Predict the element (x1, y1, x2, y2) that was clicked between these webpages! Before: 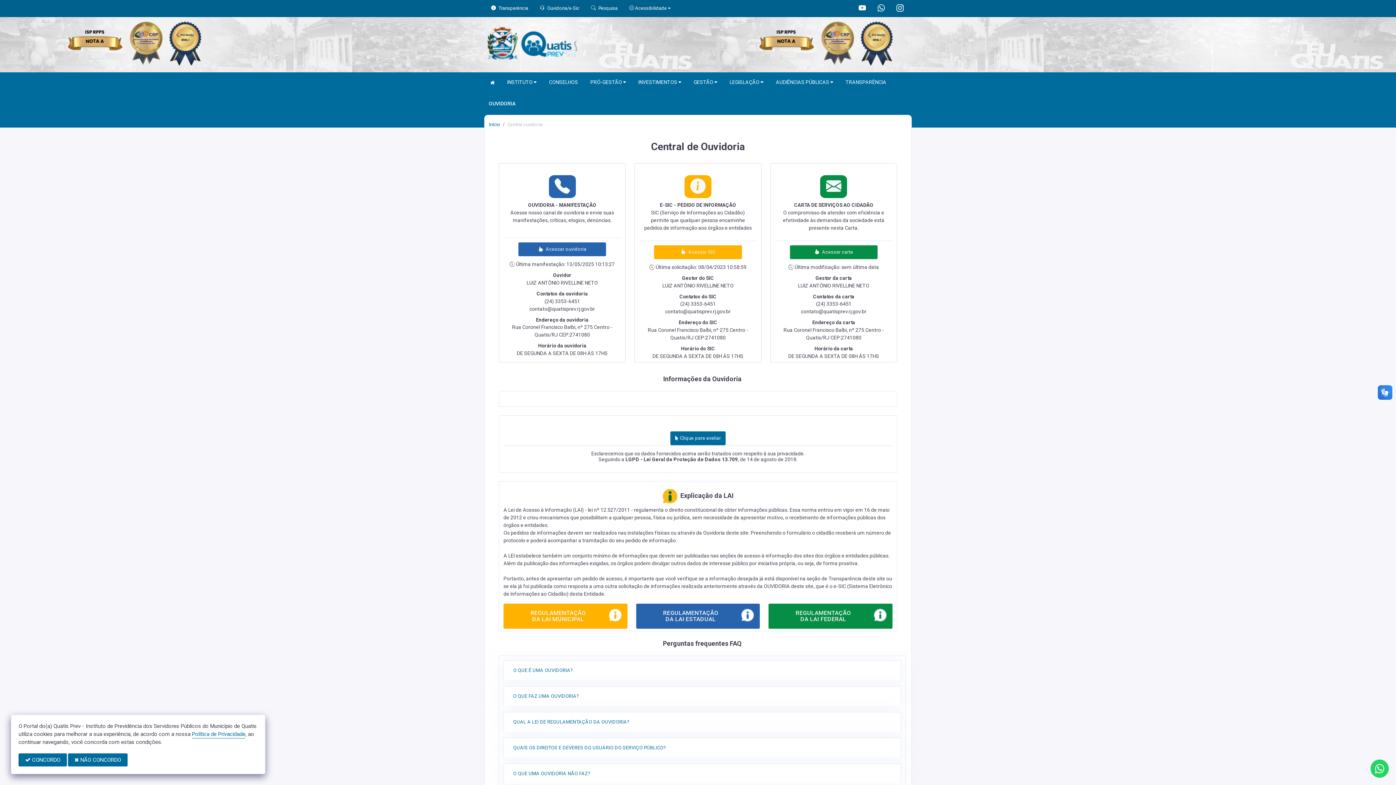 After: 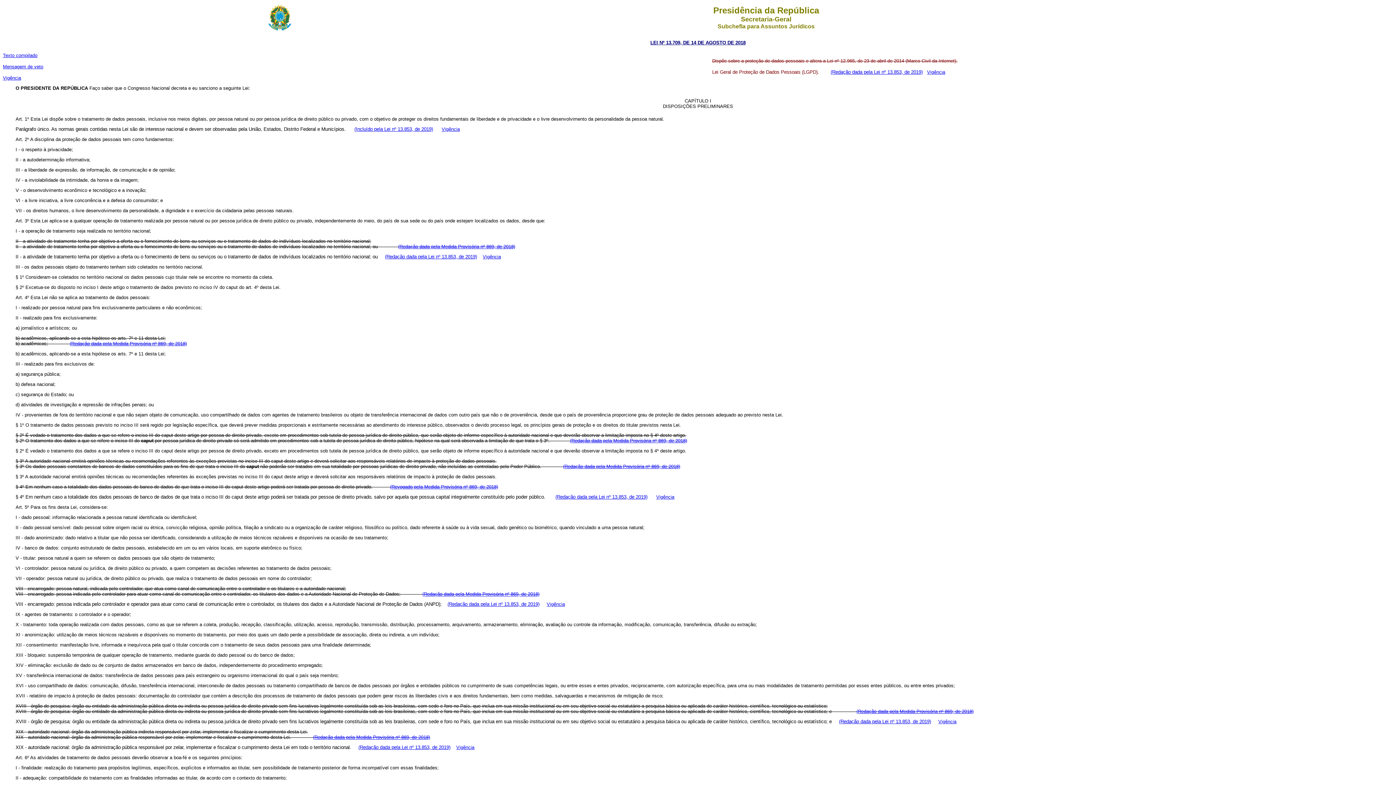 Action: bbox: (625, 456, 738, 462) label: LGPD - Lei Geral de Proteção de Dados 13.709